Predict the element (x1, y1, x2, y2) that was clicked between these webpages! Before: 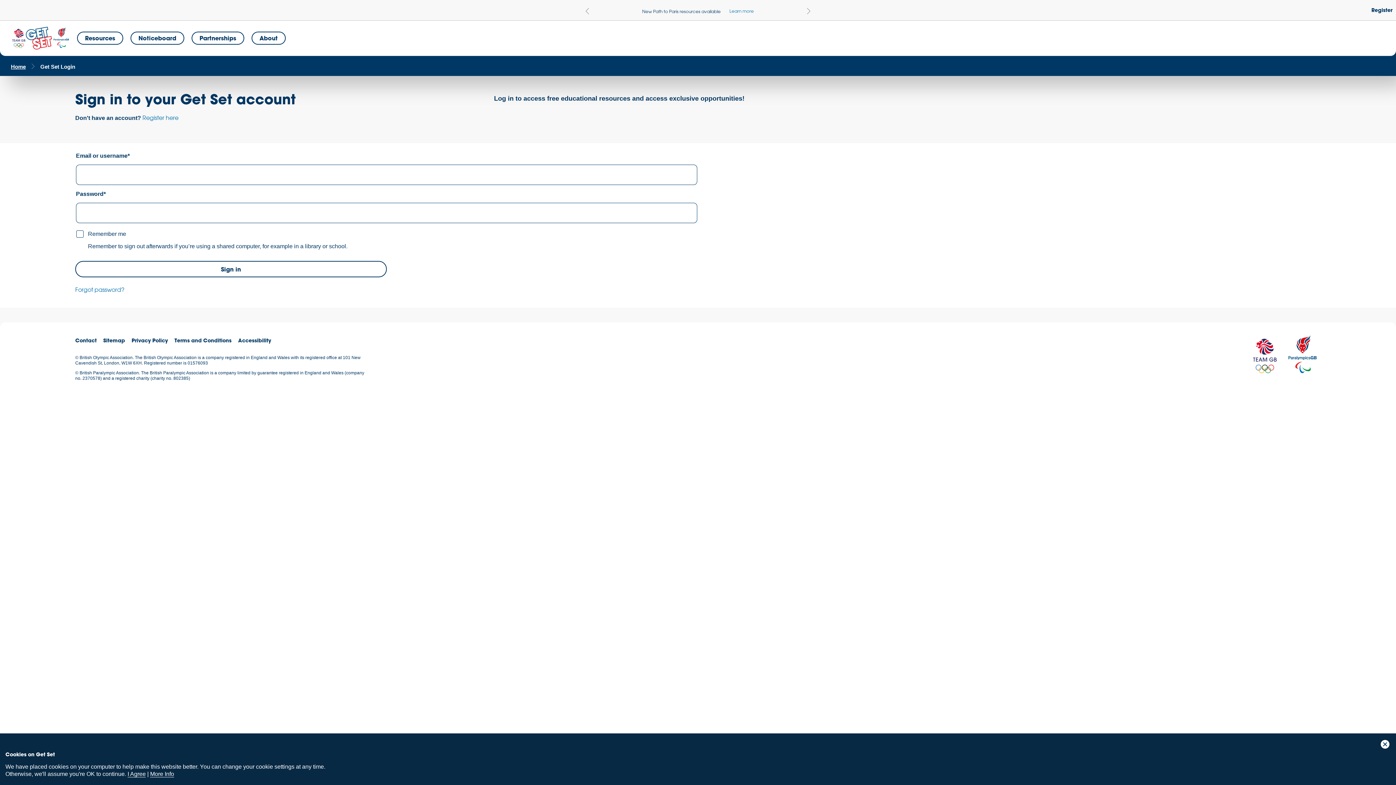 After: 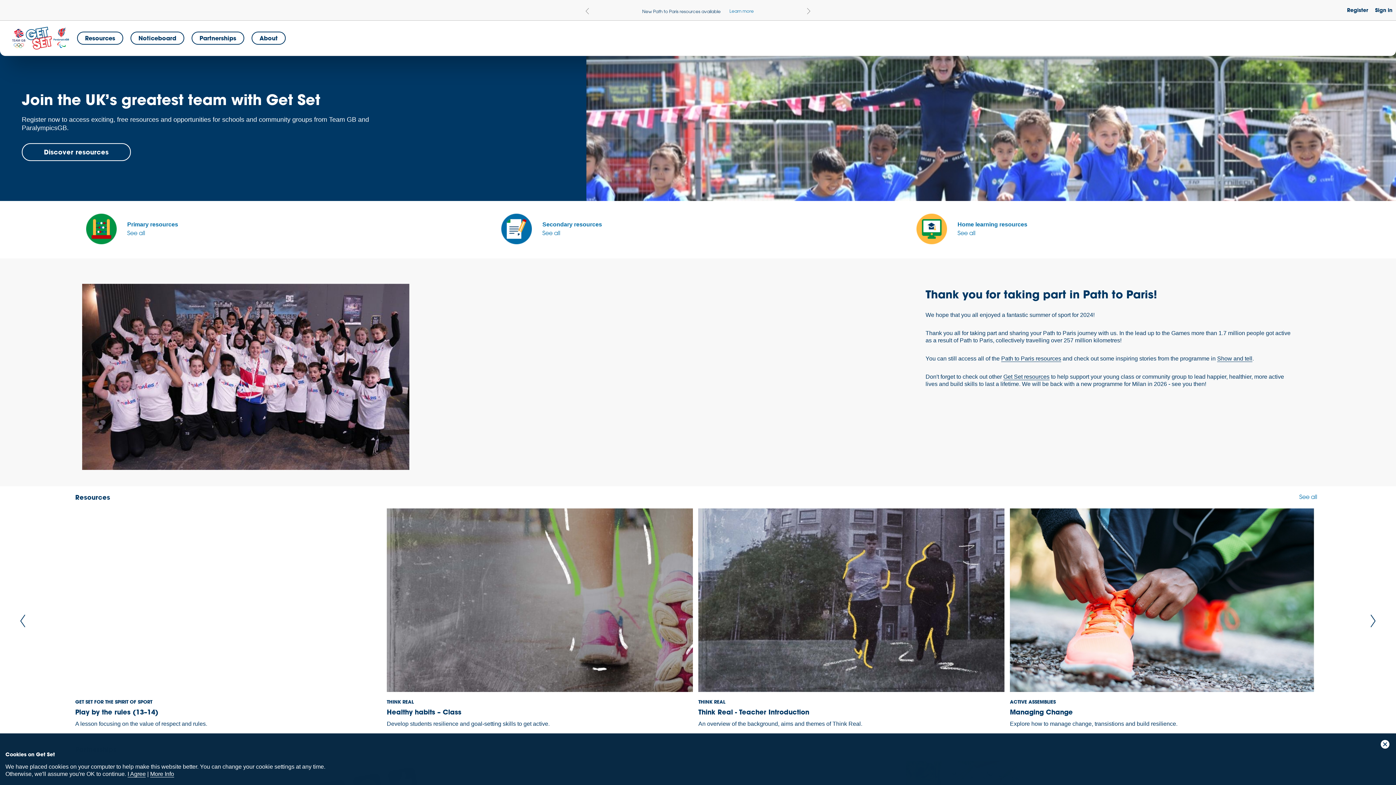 Action: bbox: (10, 24, 69, 52)